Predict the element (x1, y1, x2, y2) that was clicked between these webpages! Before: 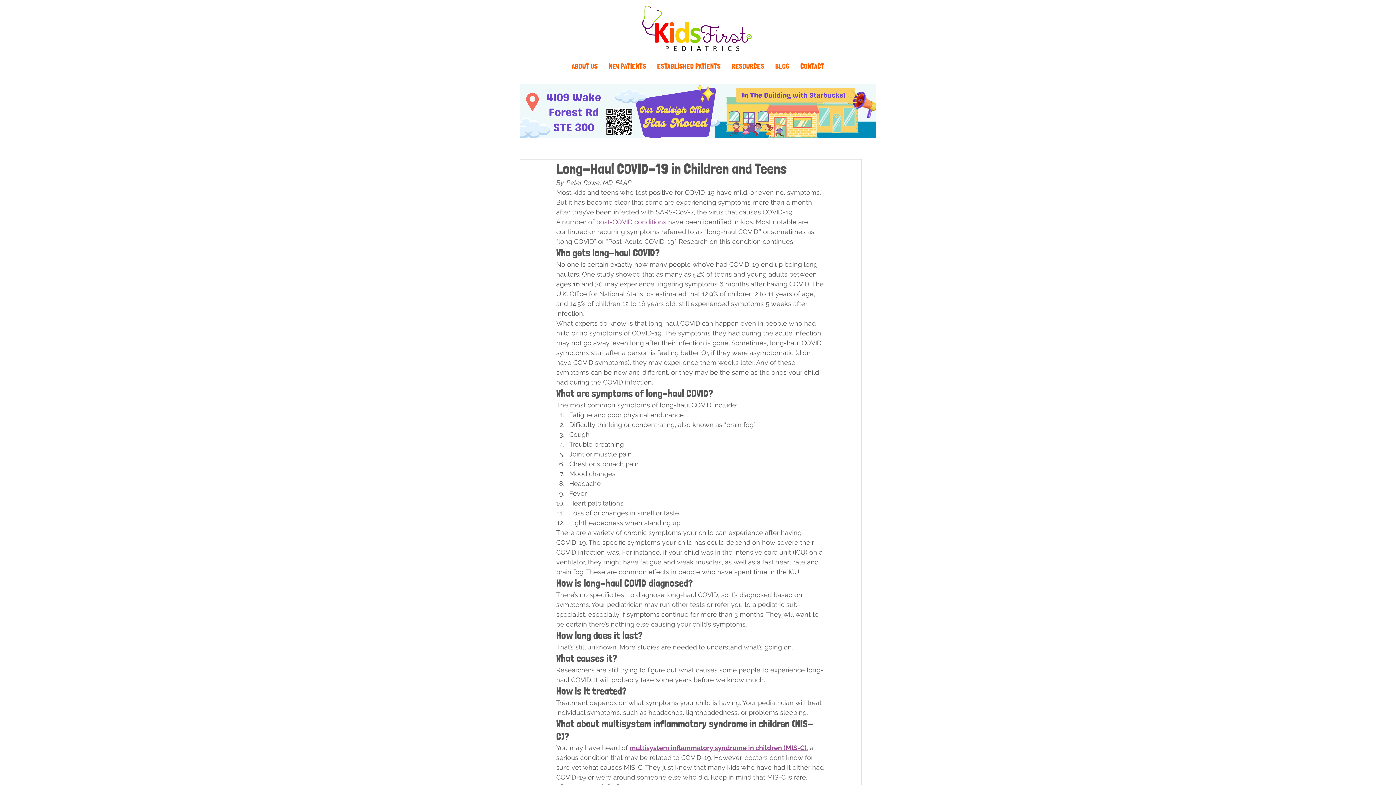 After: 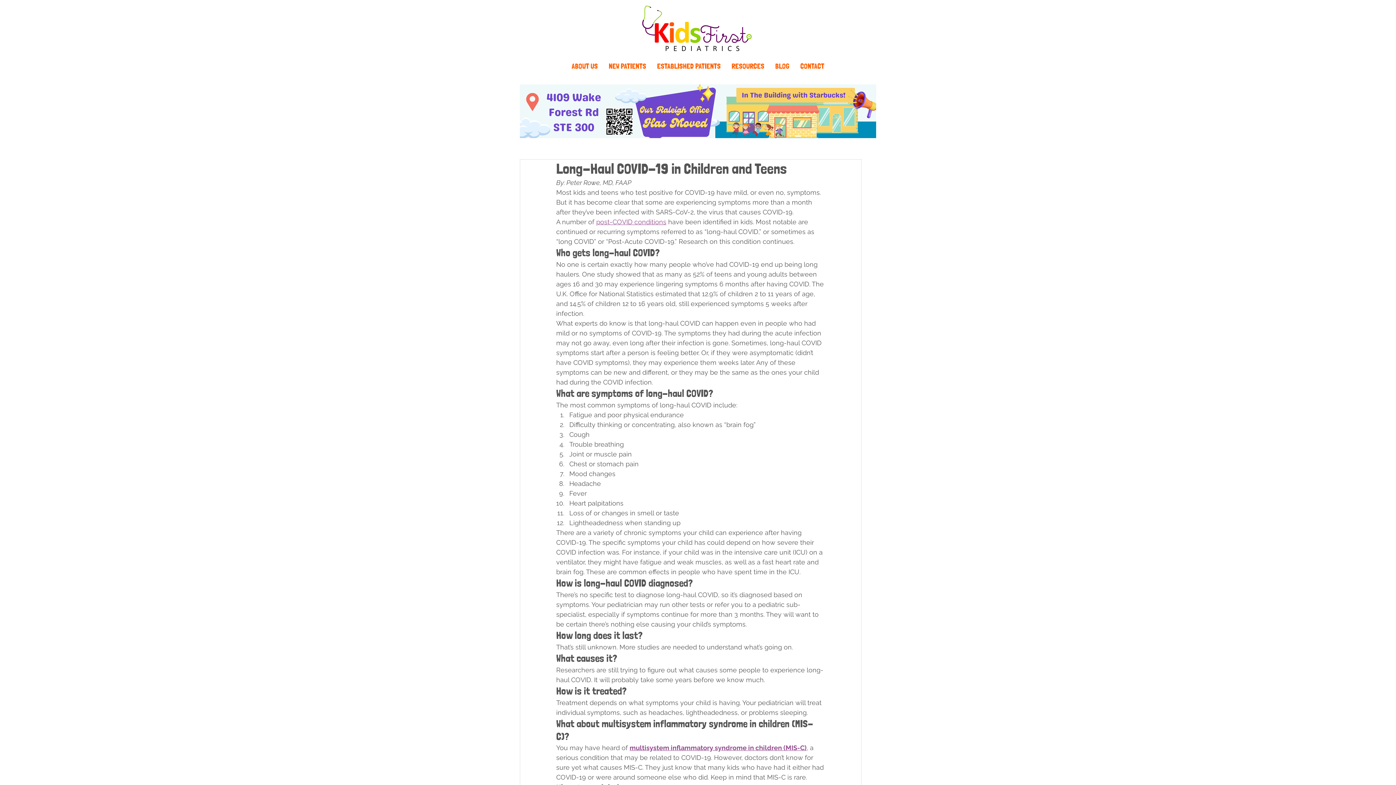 Action: bbox: (520, 84, 876, 138)